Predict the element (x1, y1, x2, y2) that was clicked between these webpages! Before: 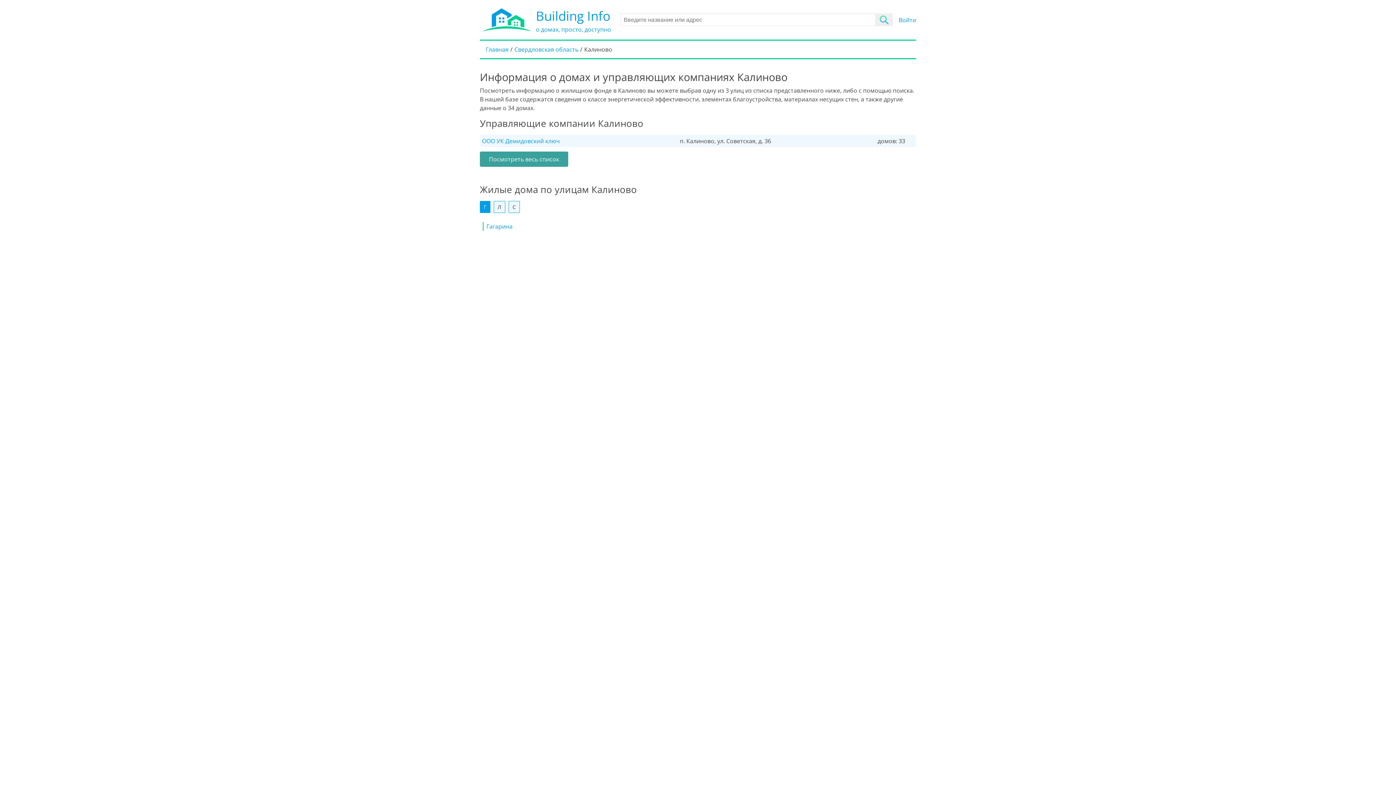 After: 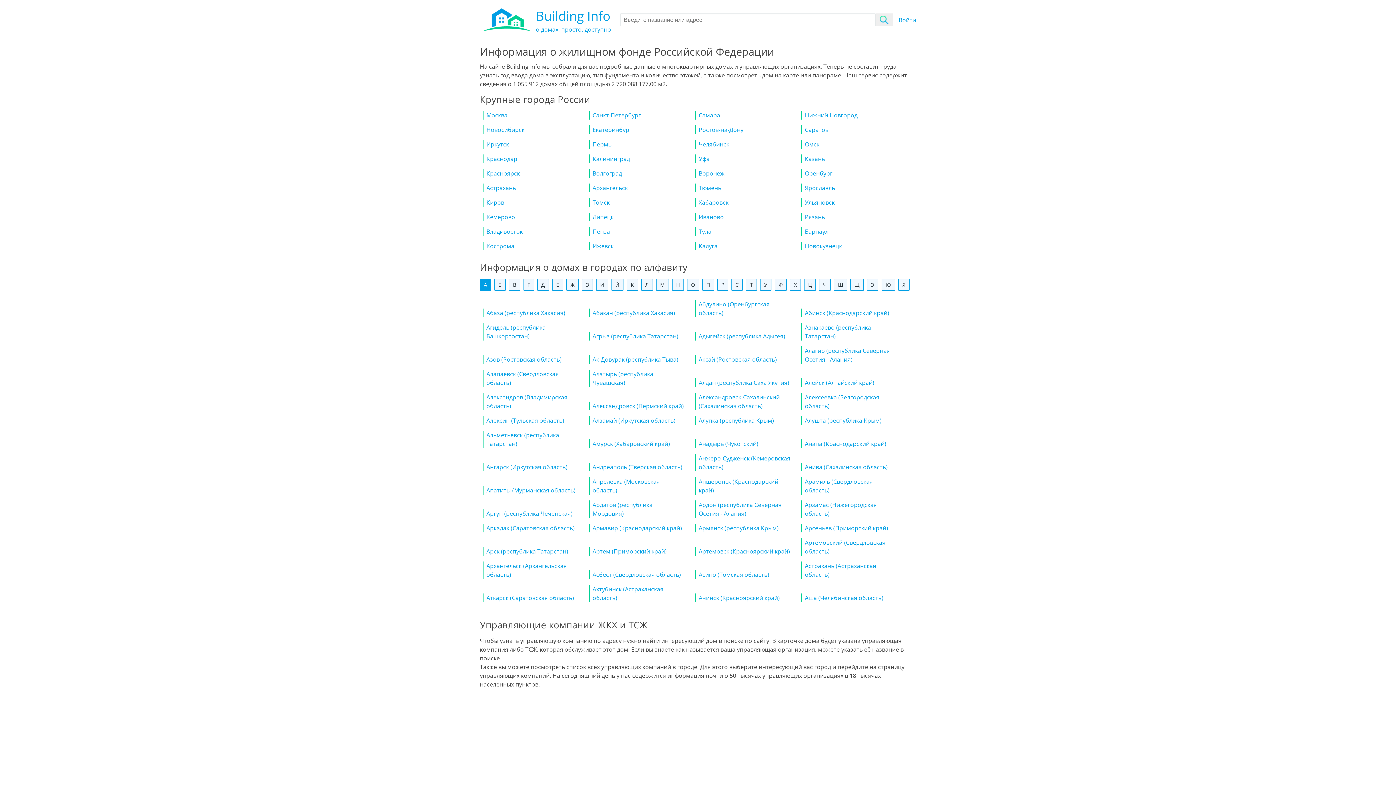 Action: bbox: (480, 15, 611, 23) label:  
Building Info
о домах, просто, доступно